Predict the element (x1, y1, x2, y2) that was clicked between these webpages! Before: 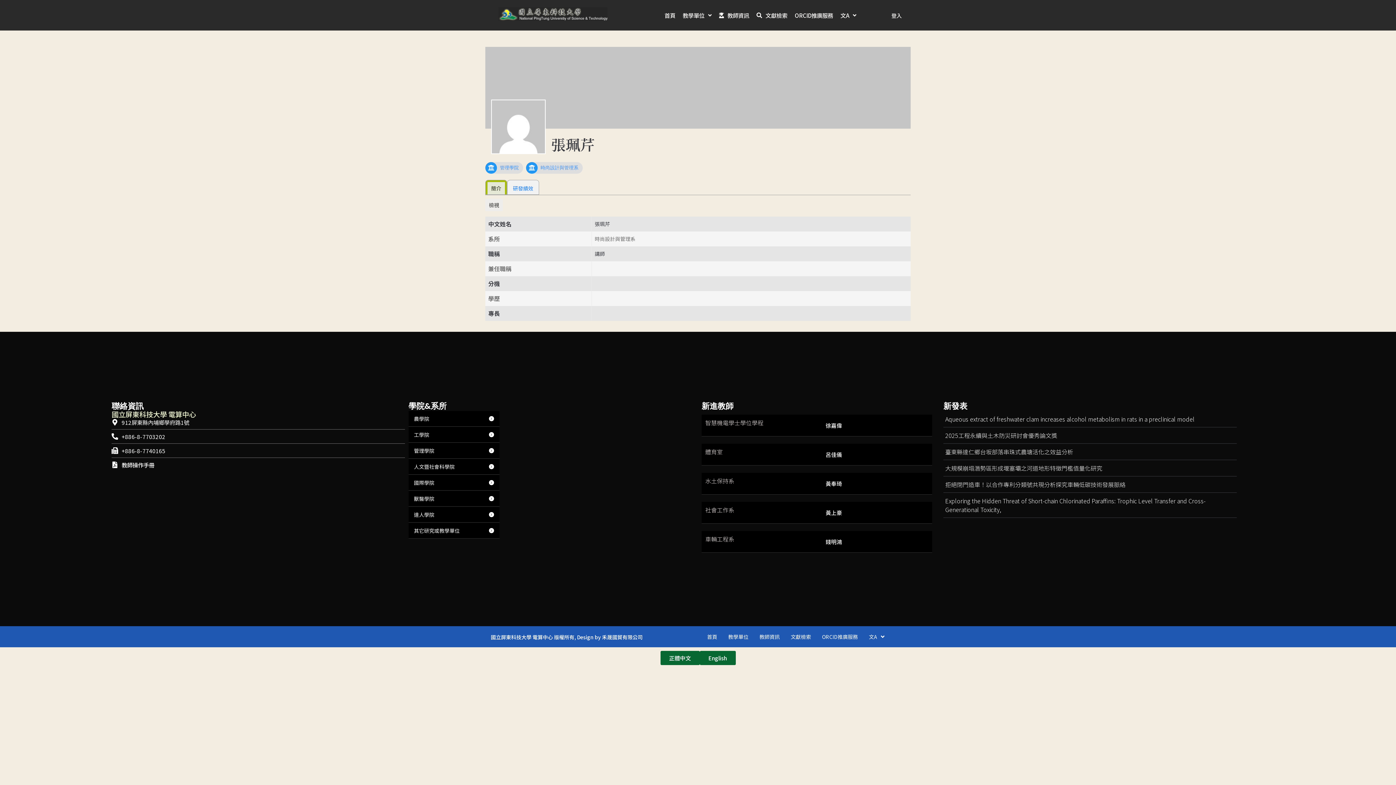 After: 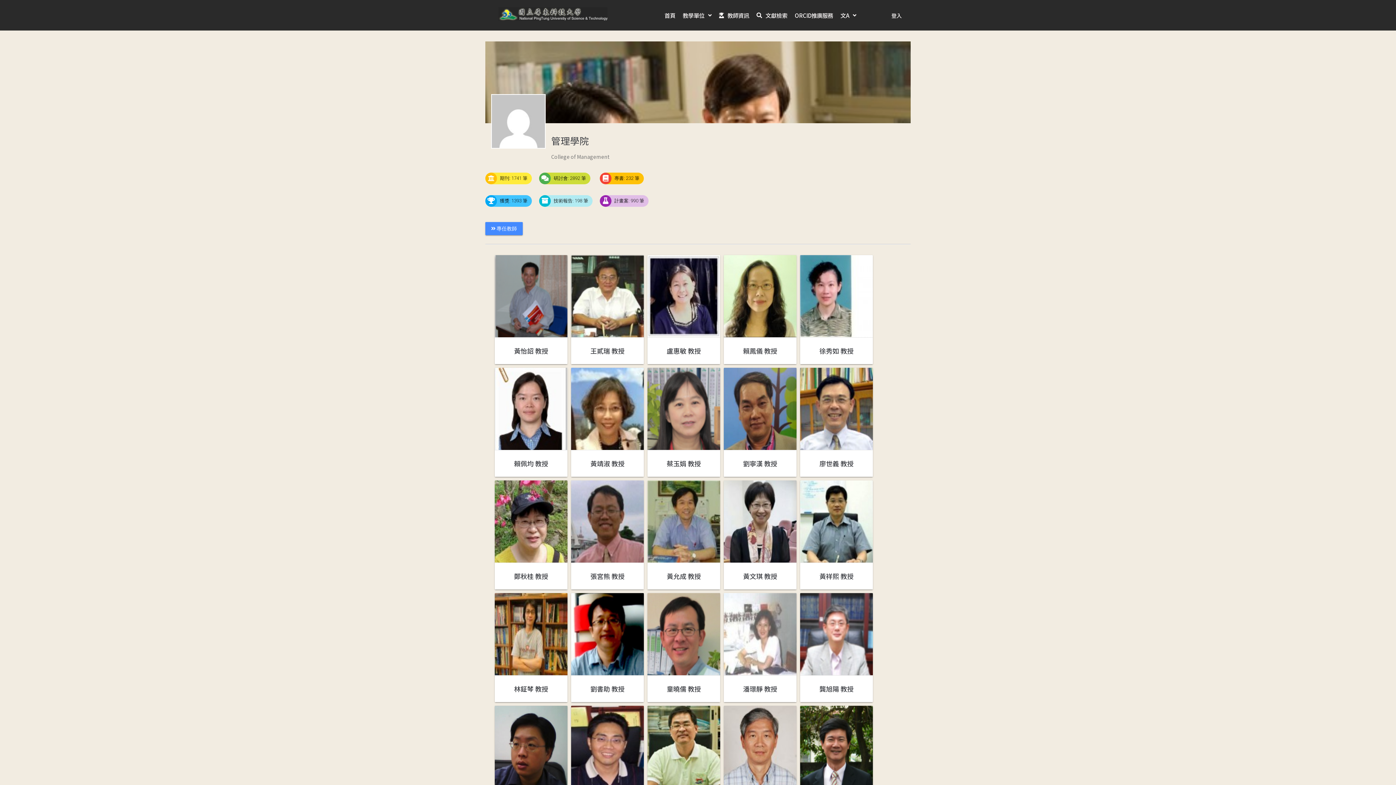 Action: label: 管理學院 bbox: (408, 443, 499, 458)